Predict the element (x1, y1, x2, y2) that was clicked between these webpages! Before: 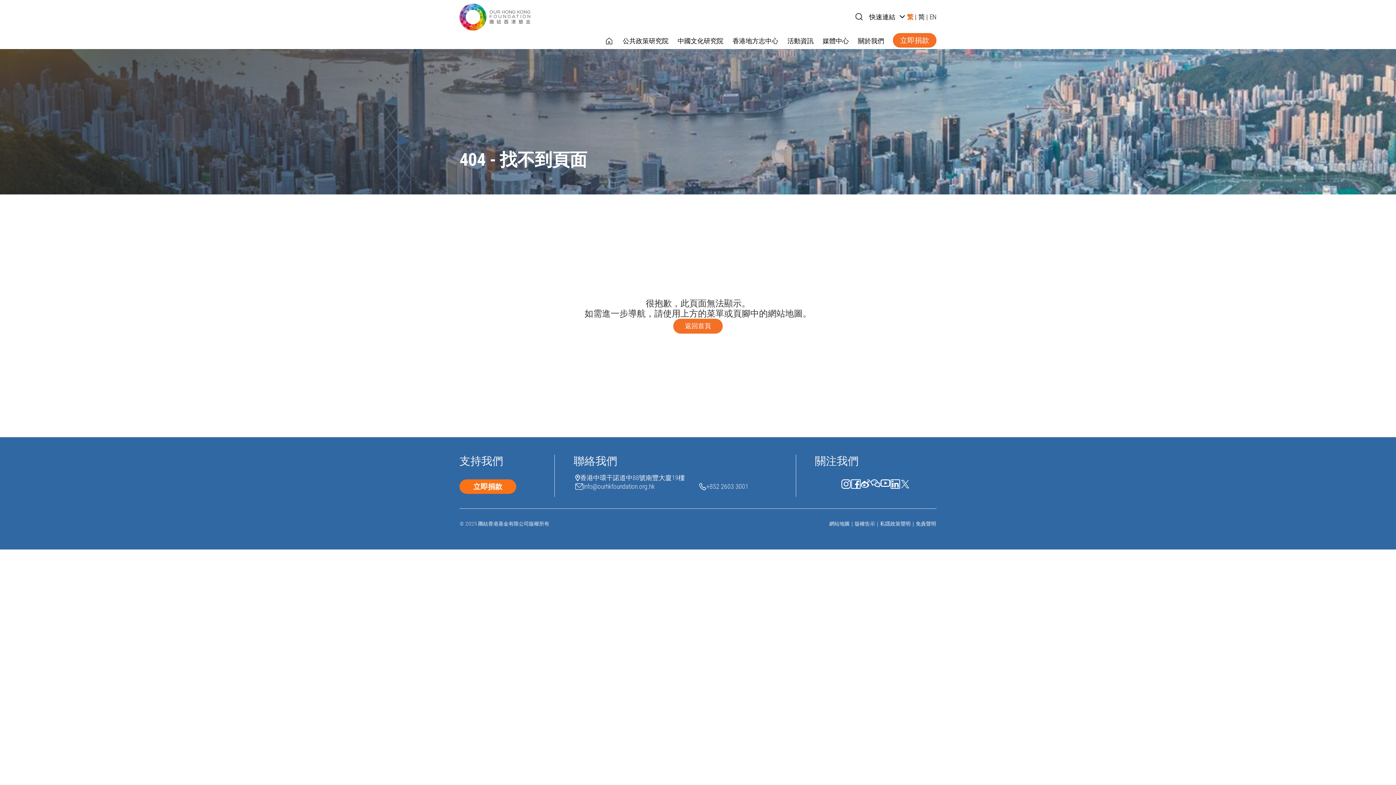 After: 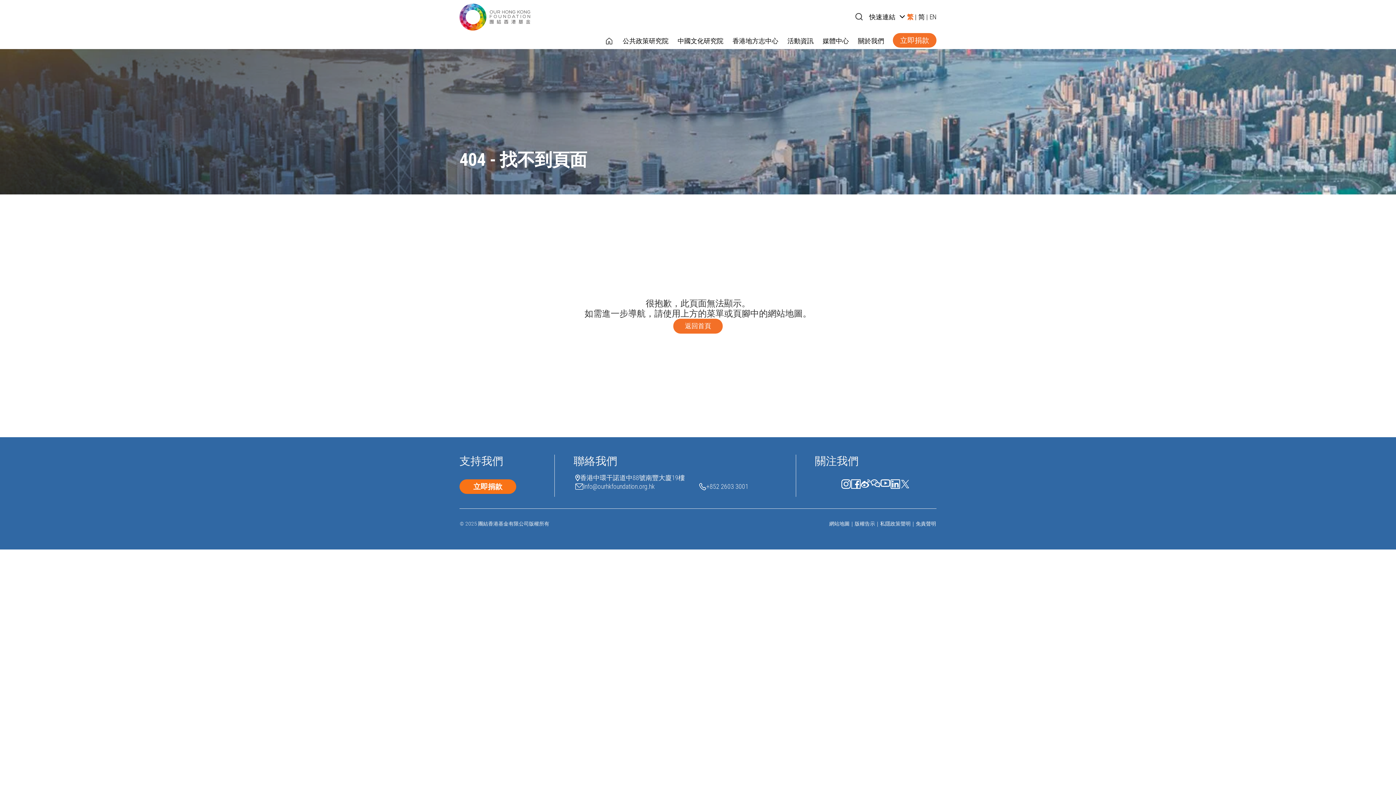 Action: bbox: (907, 13, 913, 20) label: 繁